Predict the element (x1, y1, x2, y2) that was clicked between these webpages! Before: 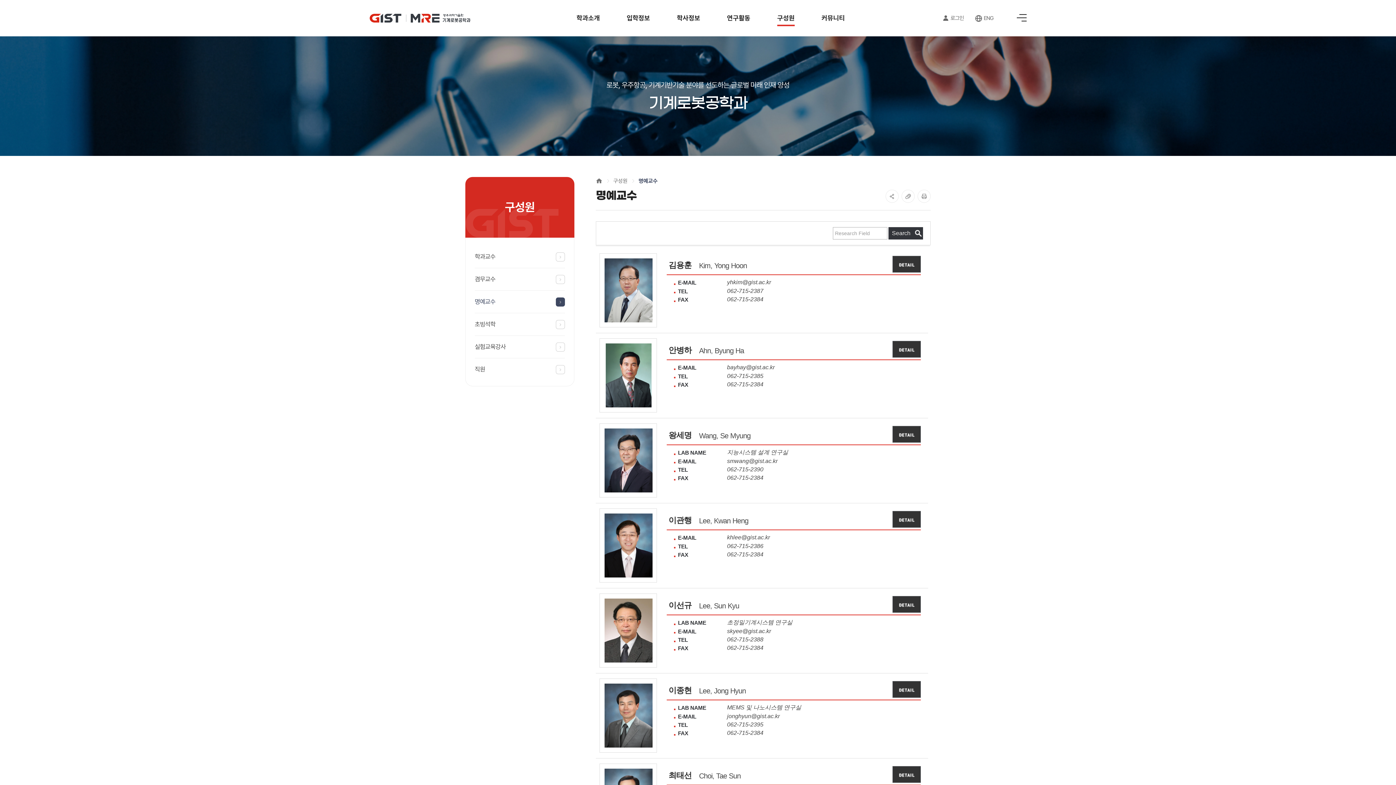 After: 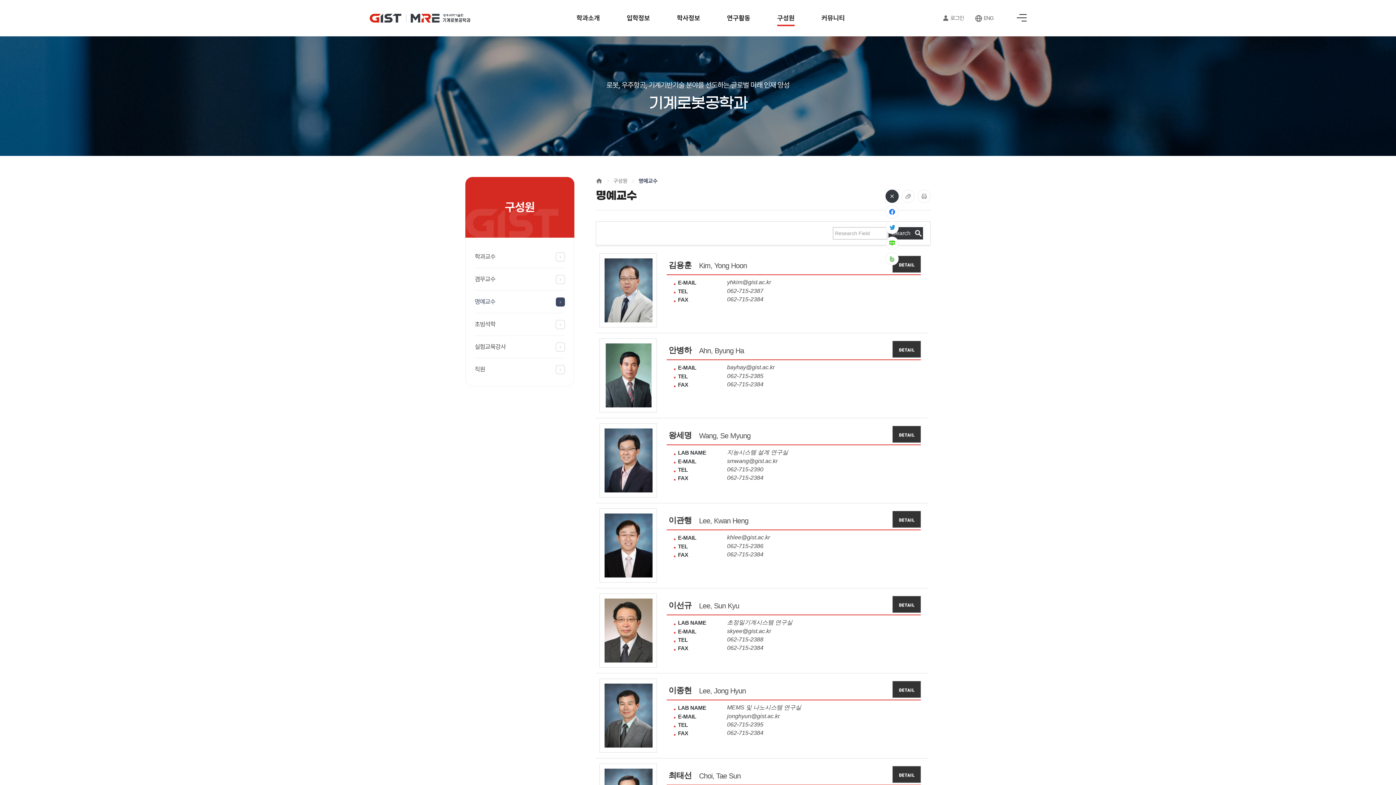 Action: bbox: (885, 189, 898, 202) label: SNS공유